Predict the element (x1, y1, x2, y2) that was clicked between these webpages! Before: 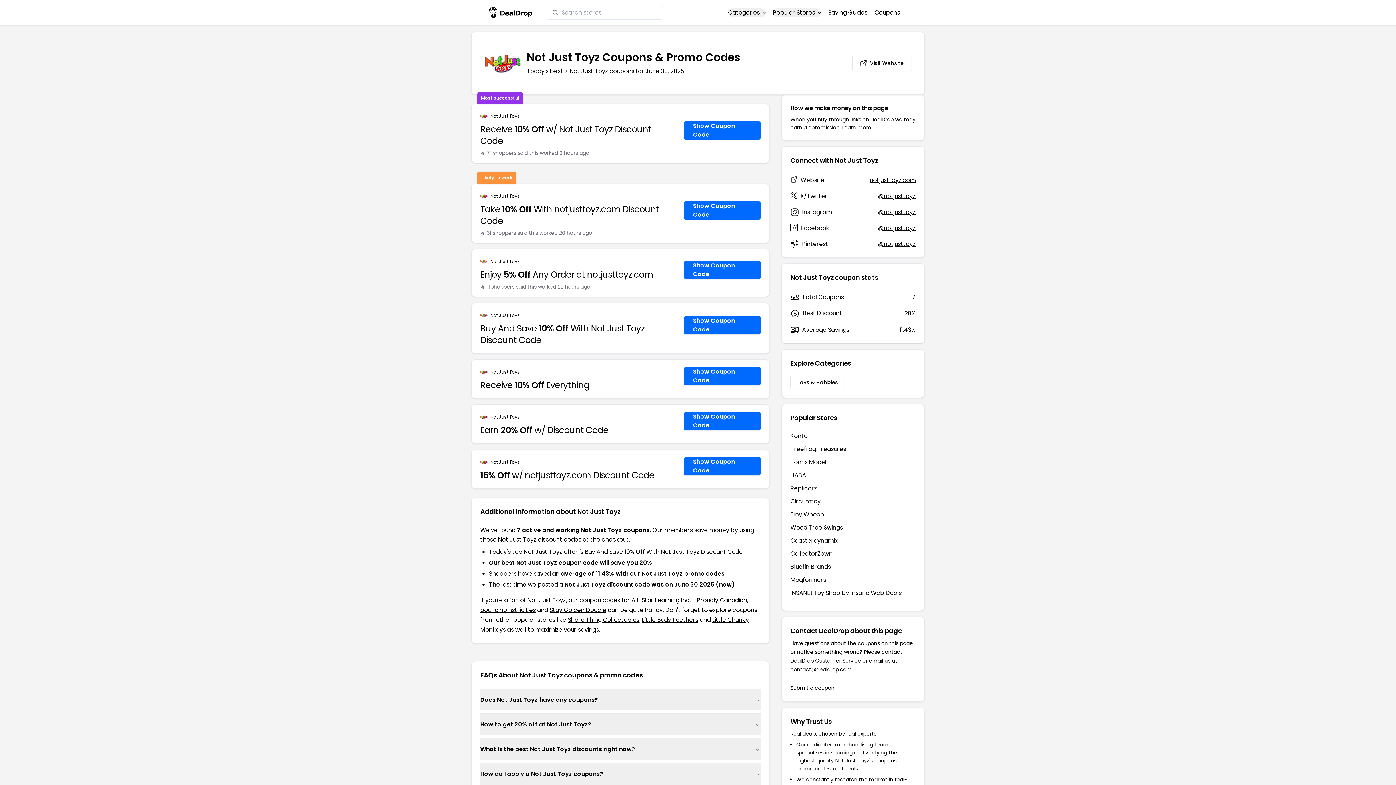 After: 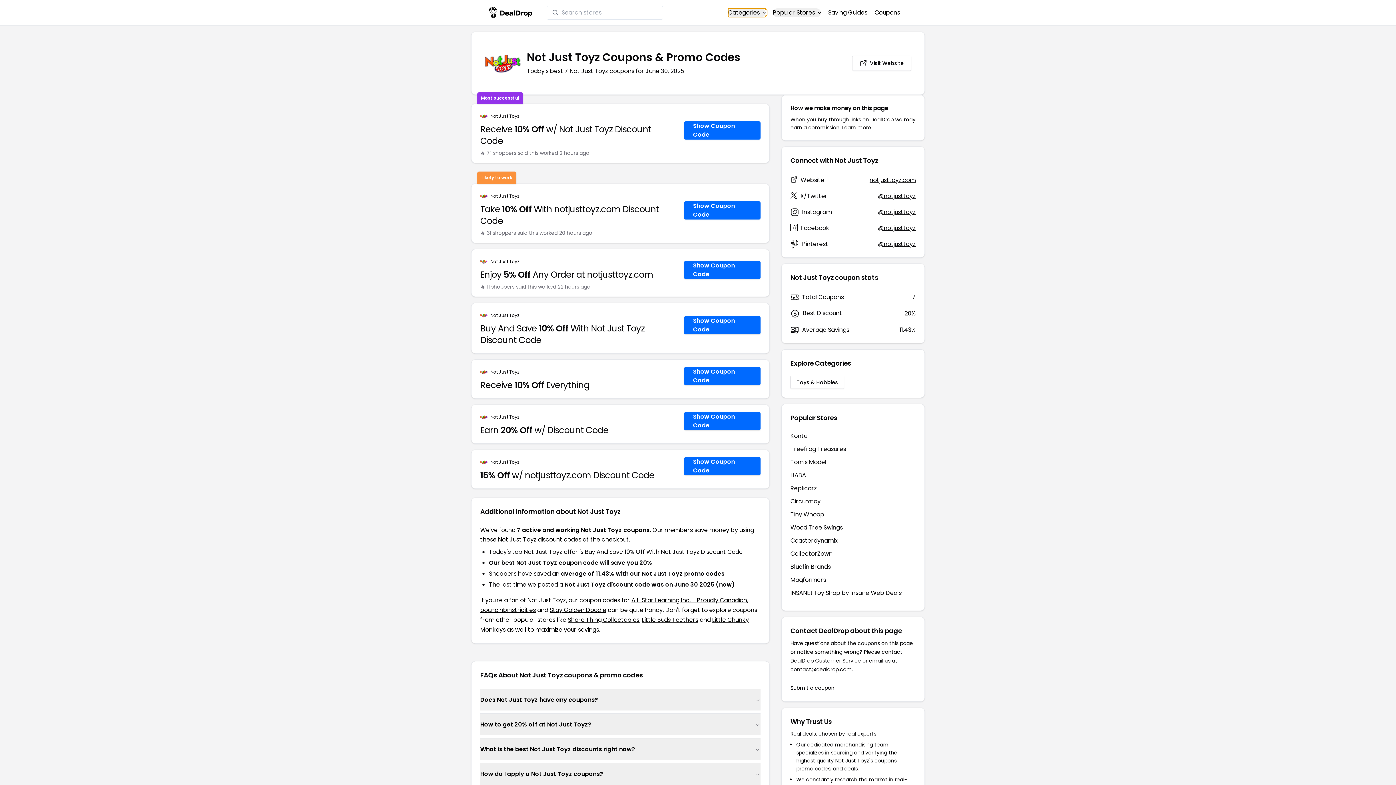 Action: label: Categories bbox: (728, 8, 765, 17)